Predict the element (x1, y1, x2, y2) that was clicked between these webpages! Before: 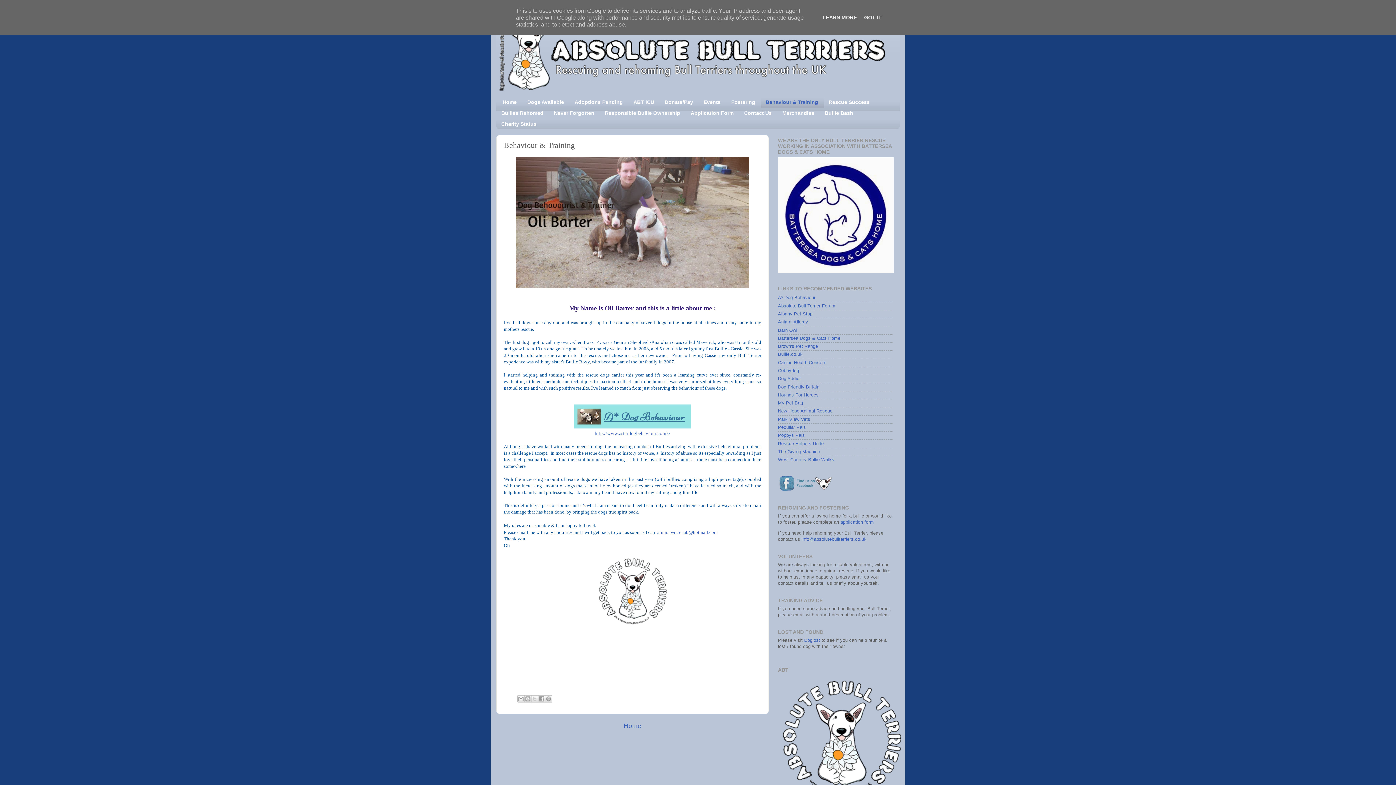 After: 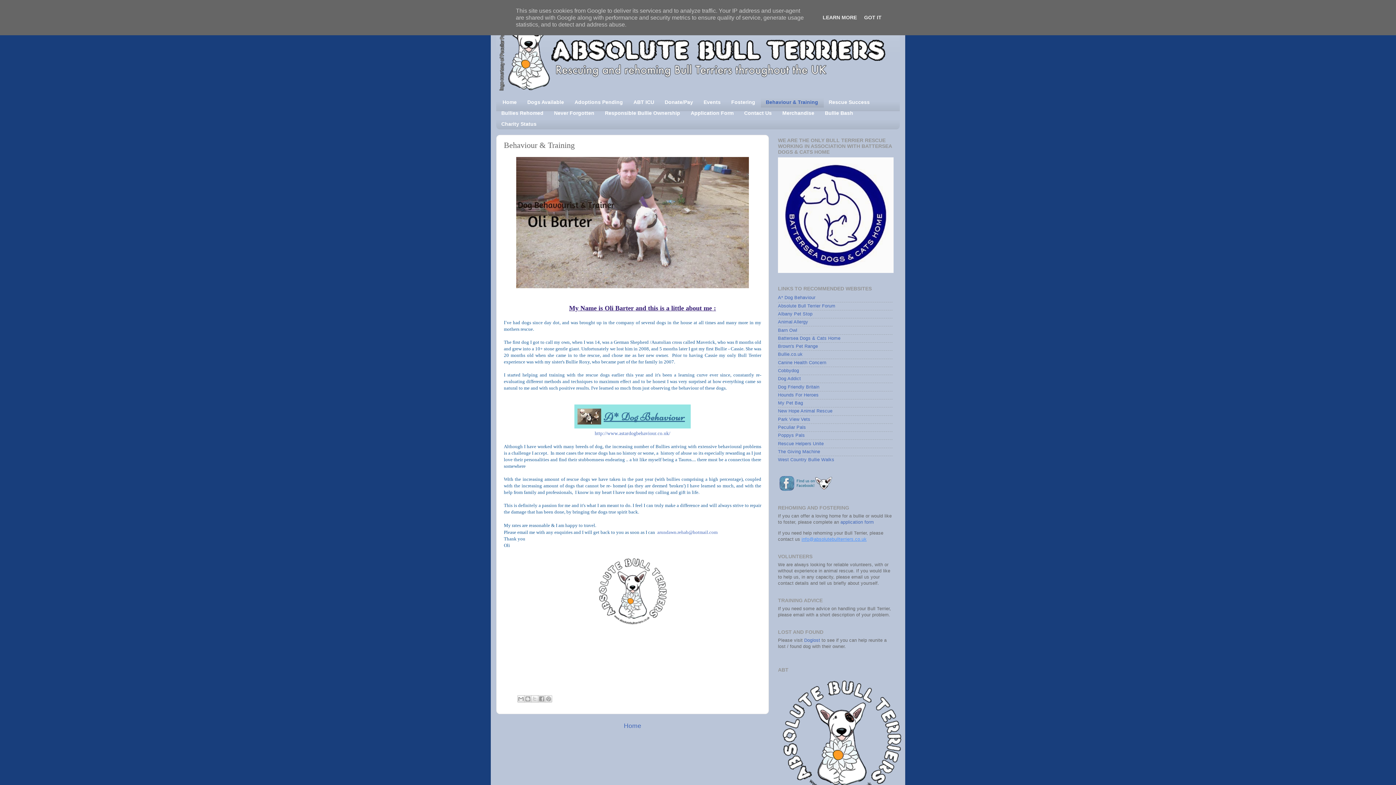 Action: label: info@absolutebullterriers.co.uk bbox: (801, 537, 866, 542)